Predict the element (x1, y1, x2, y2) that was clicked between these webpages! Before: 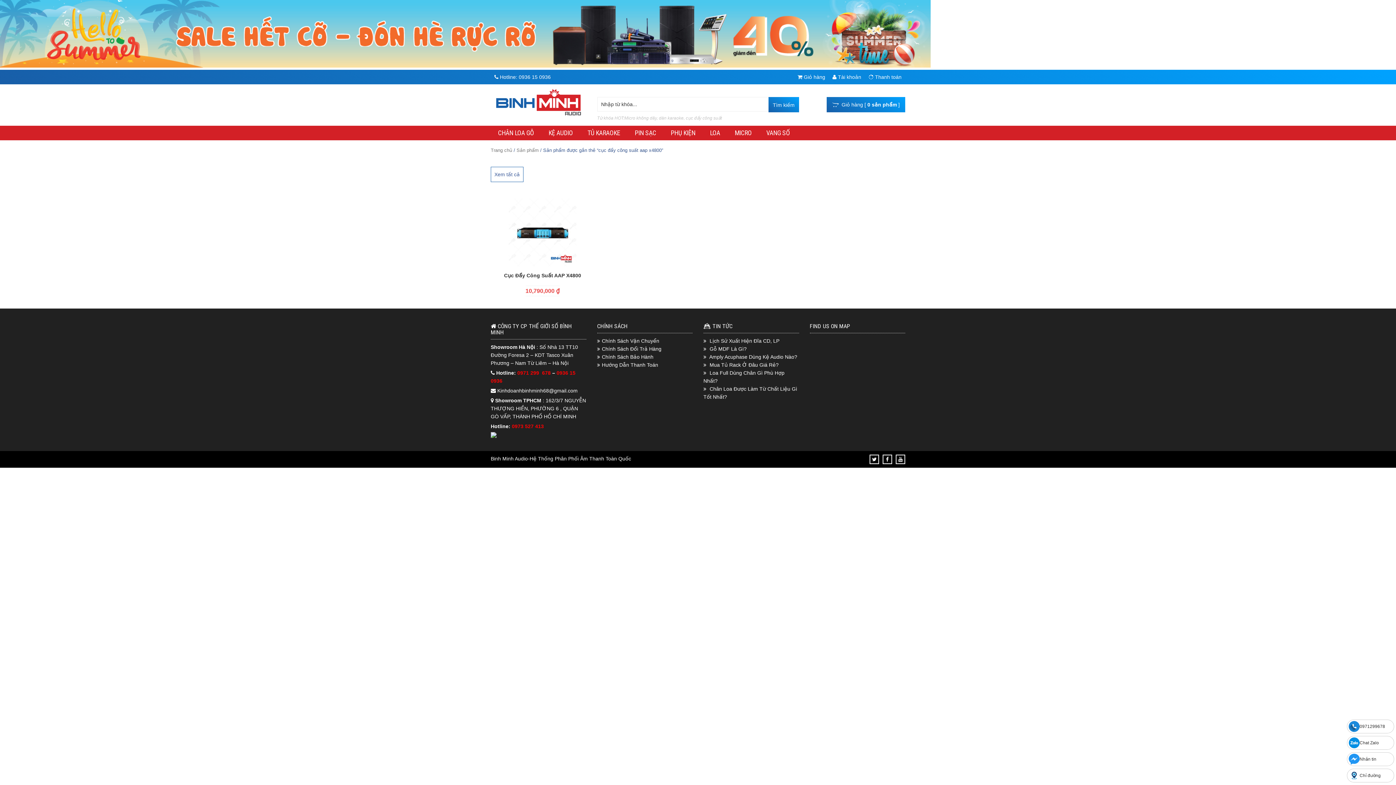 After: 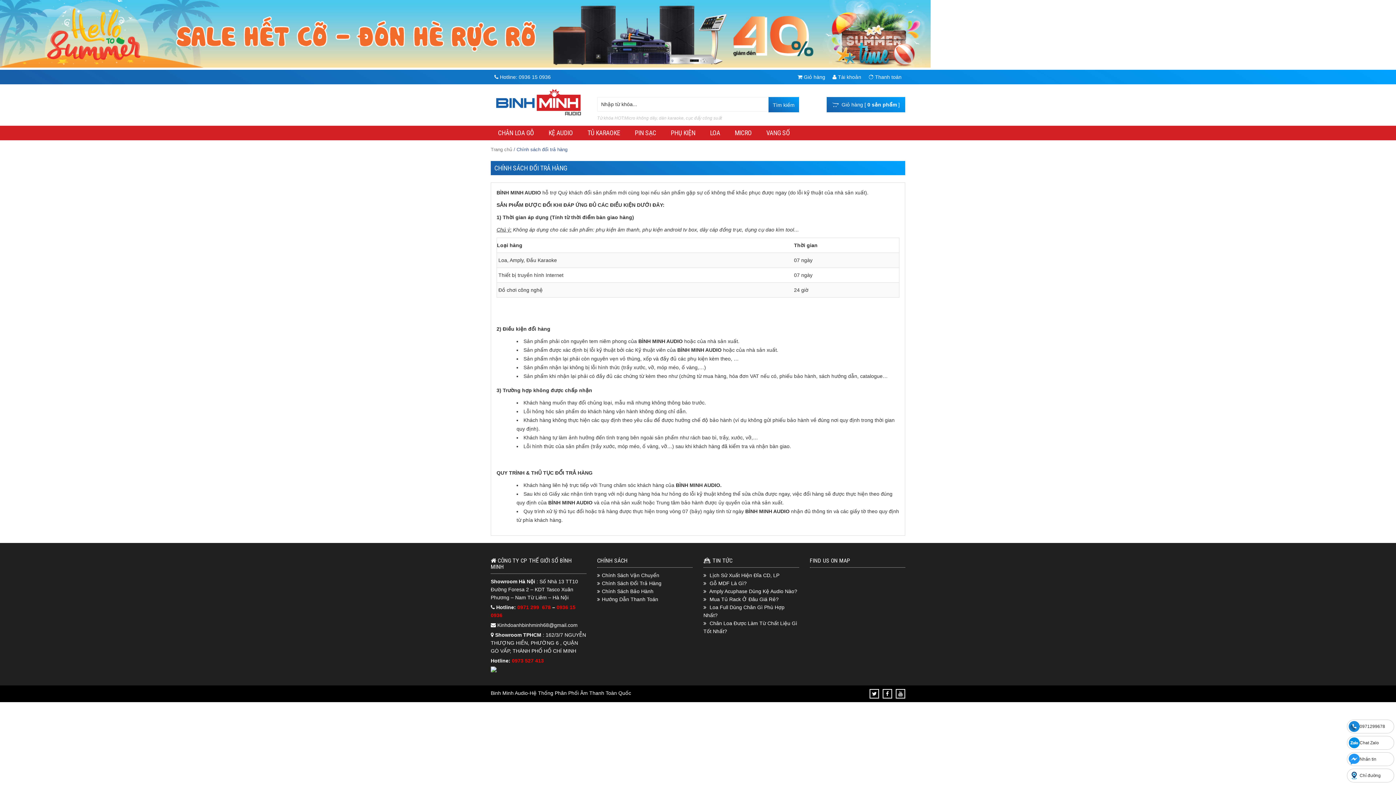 Action: bbox: (602, 346, 661, 352) label: Chính Sách Đổi Trả Hàng